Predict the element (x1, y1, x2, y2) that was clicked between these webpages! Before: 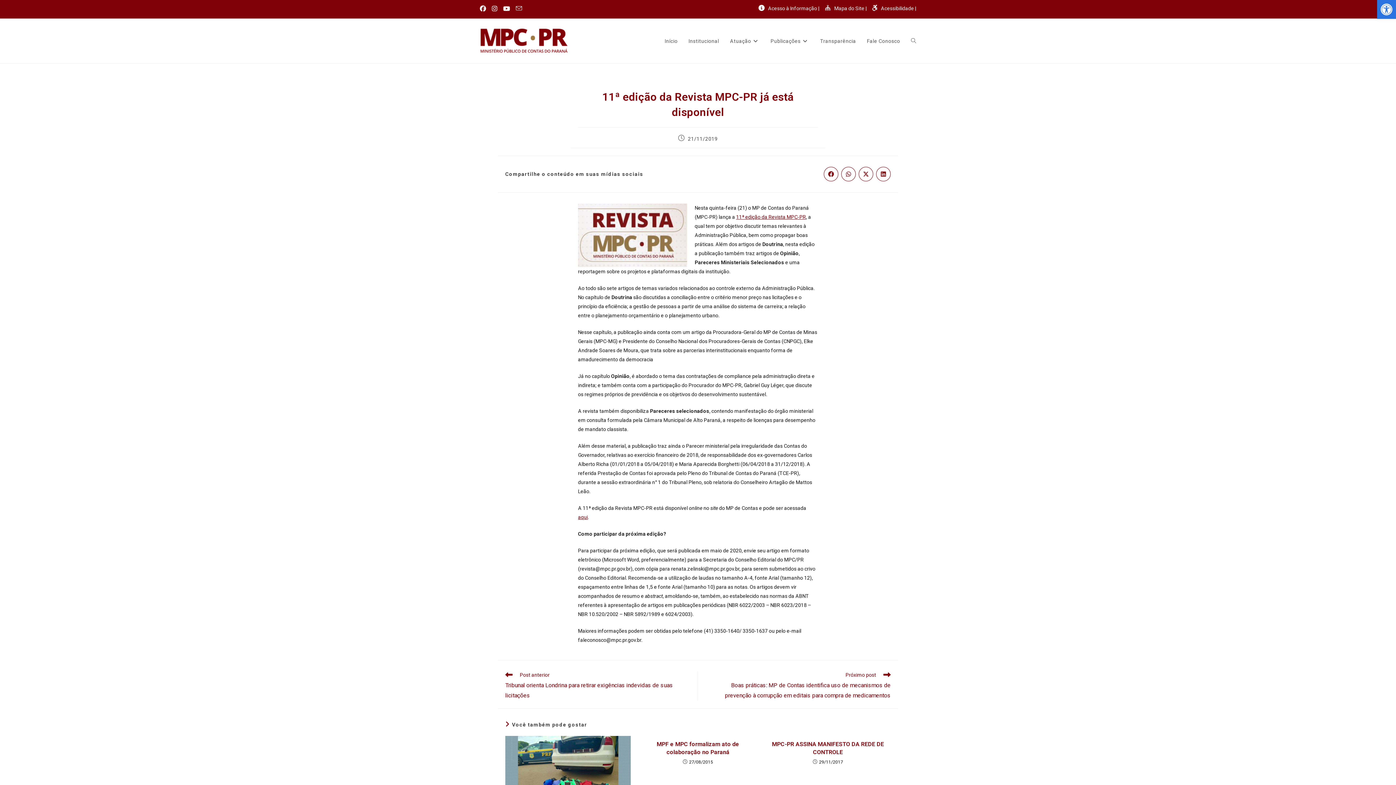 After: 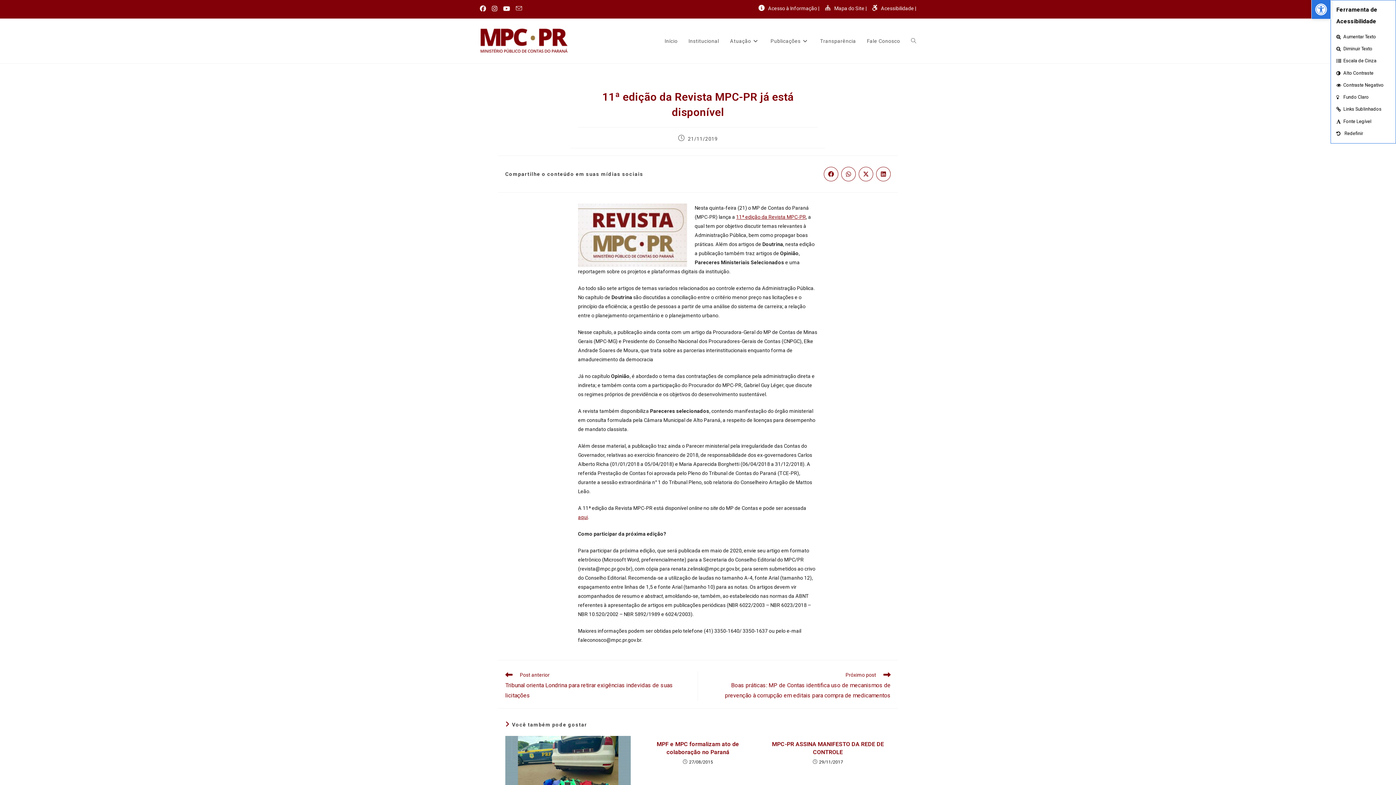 Action: label: Abrir a barra de ferramentas bbox: (1377, 0, 1396, 18)